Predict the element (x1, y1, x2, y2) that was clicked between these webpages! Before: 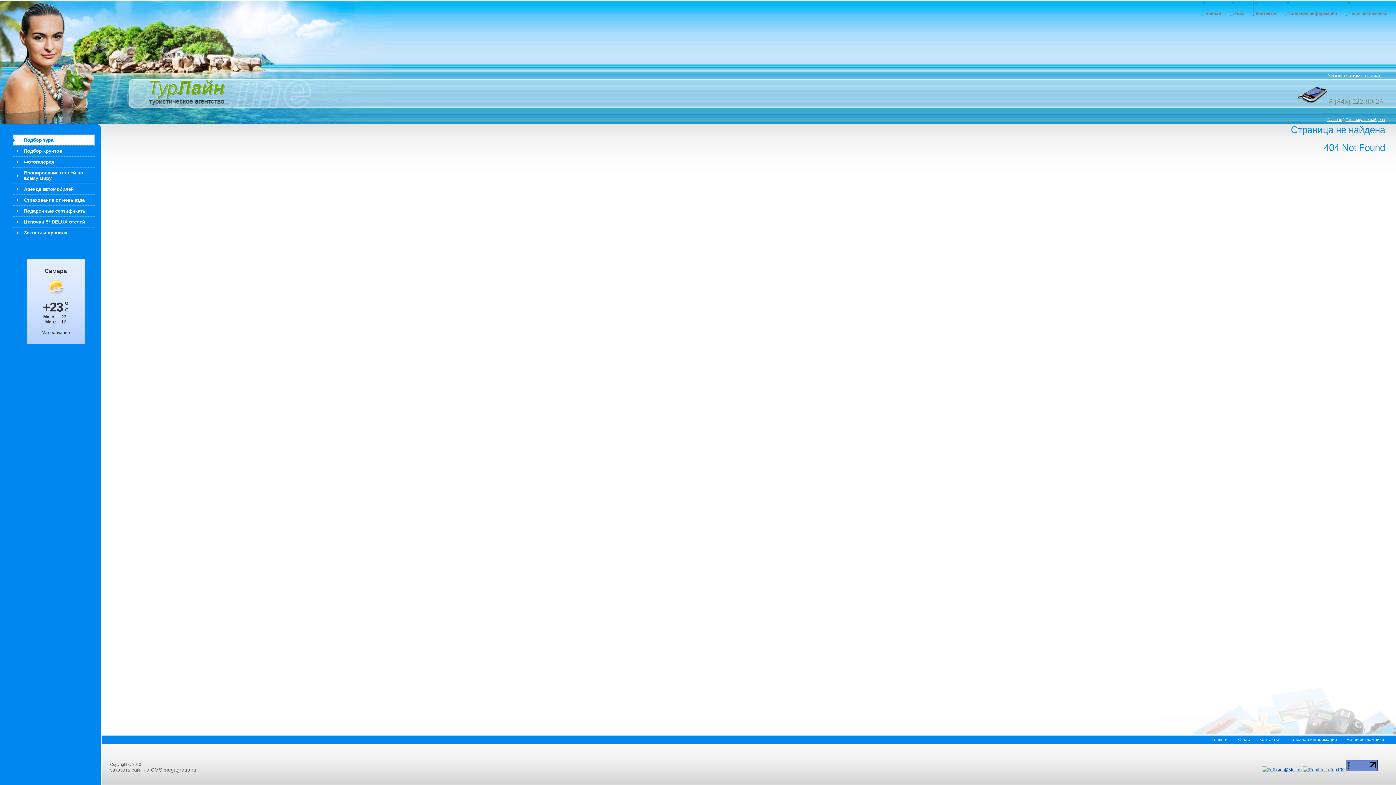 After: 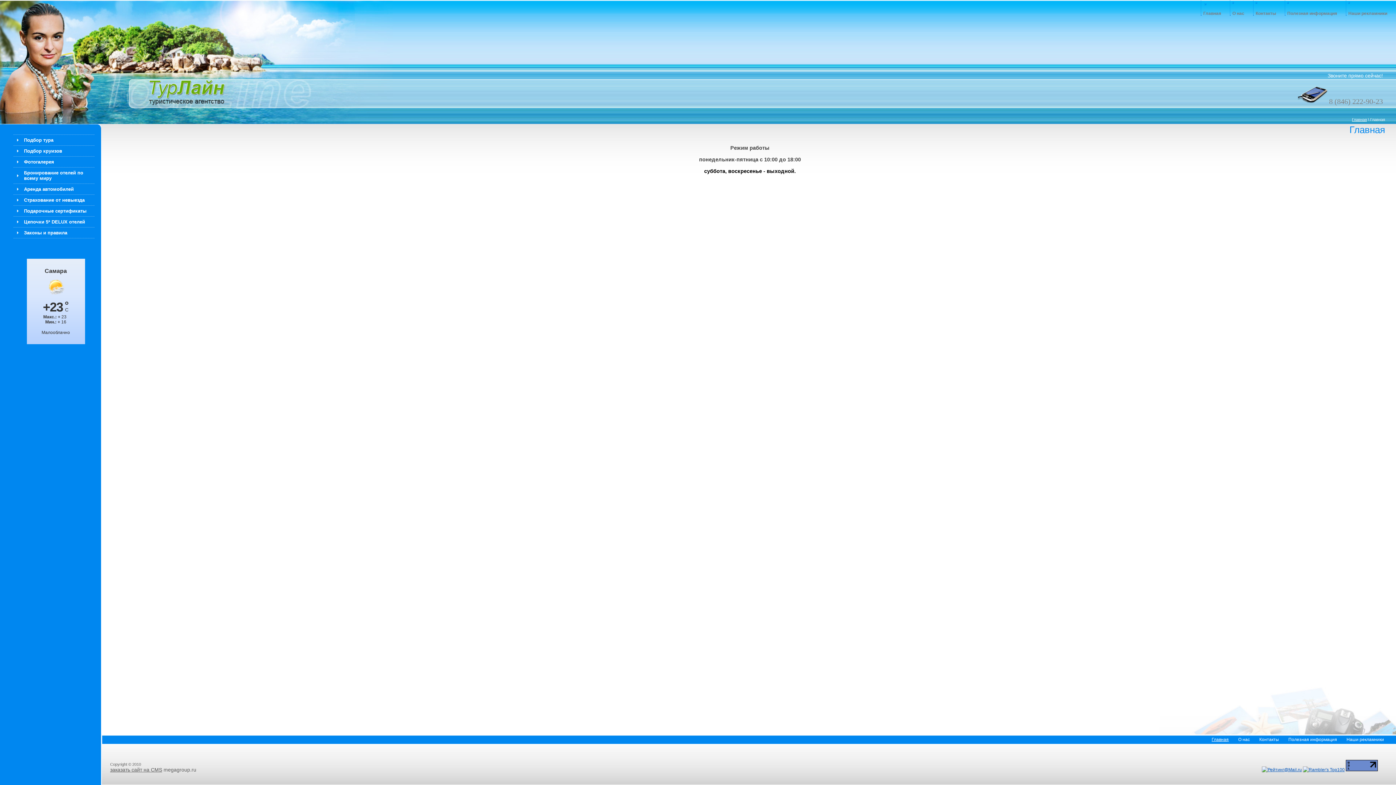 Action: label: Главная bbox: (1201, 0, 1222, 26)